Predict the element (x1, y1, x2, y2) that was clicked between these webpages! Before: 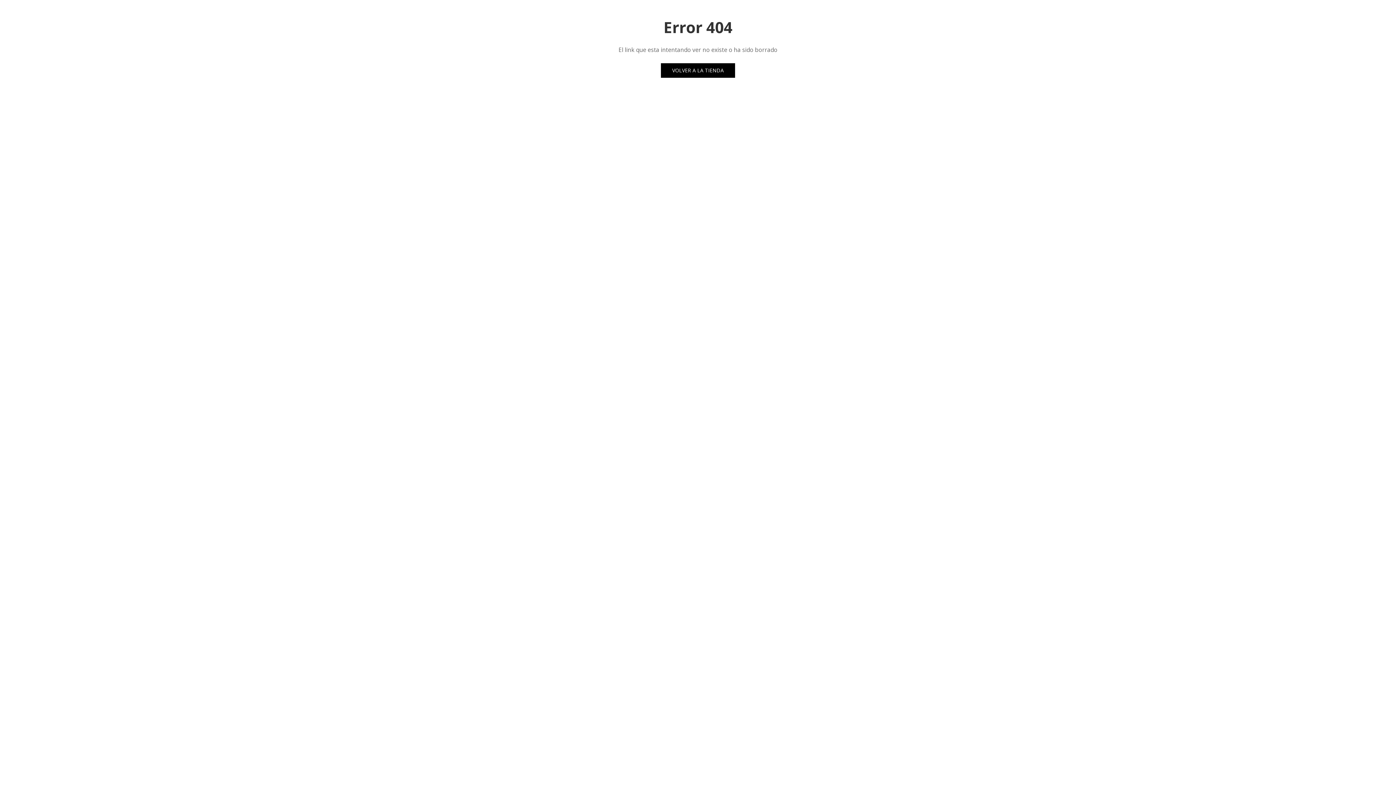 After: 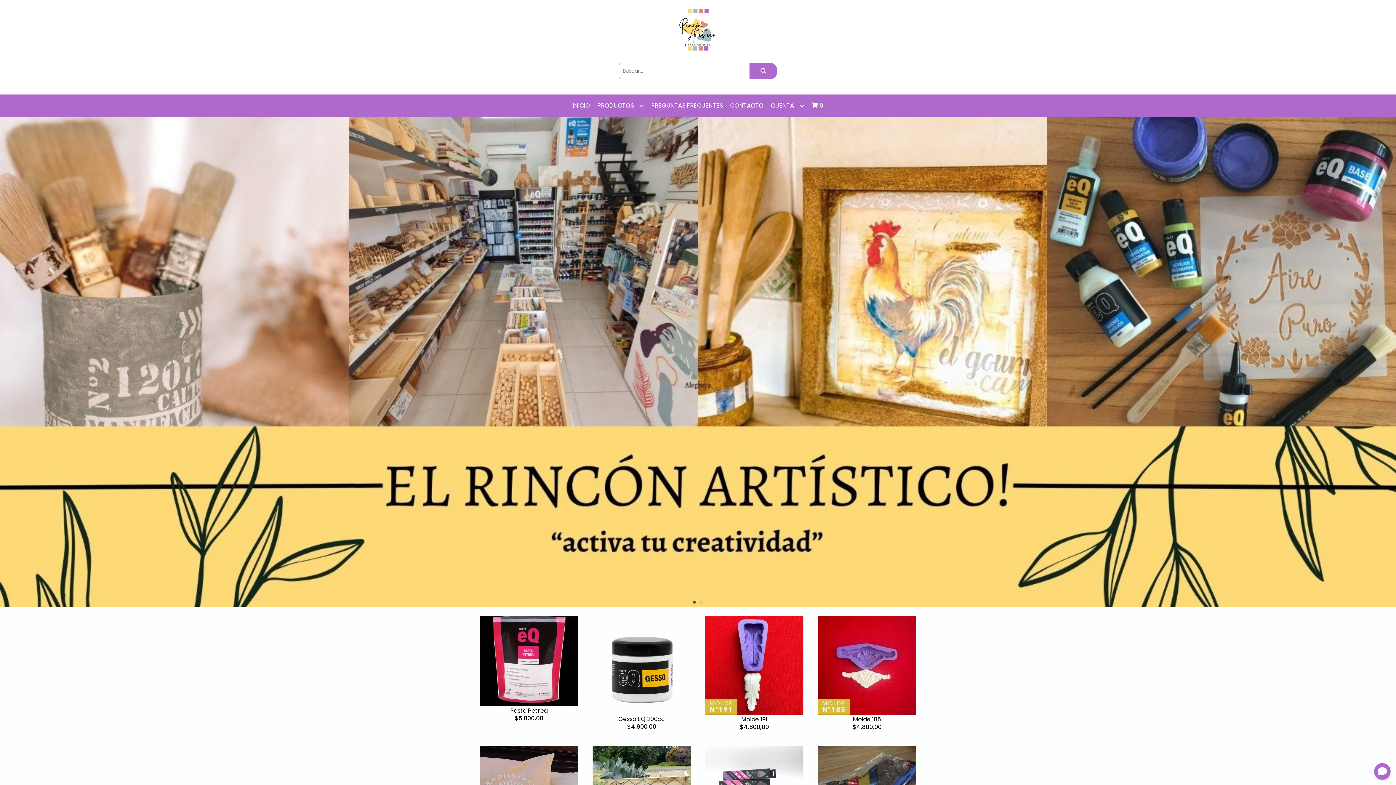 Action: bbox: (661, 63, 735, 77) label: VOLVER A LA TIENDA